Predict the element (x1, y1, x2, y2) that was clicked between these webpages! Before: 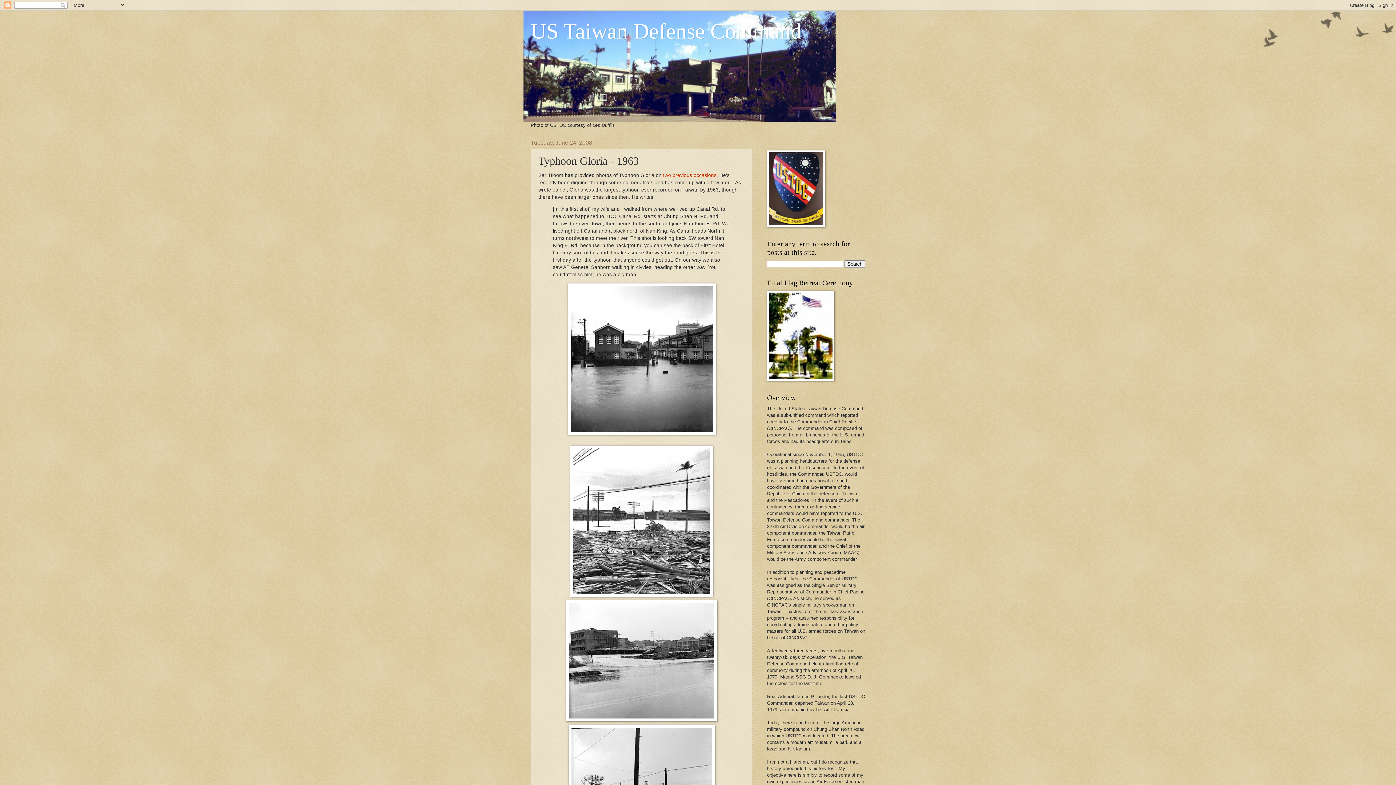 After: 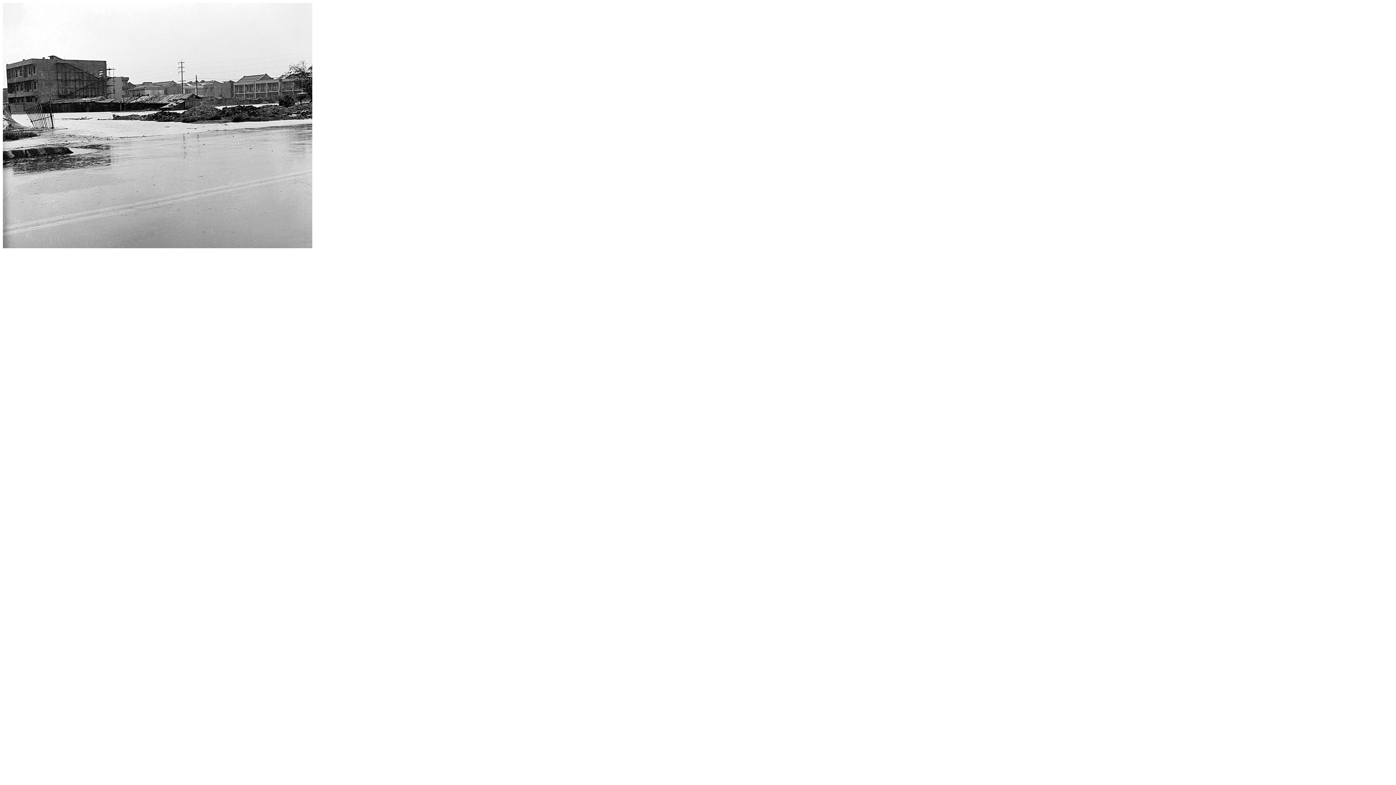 Action: bbox: (538, 600, 745, 721)